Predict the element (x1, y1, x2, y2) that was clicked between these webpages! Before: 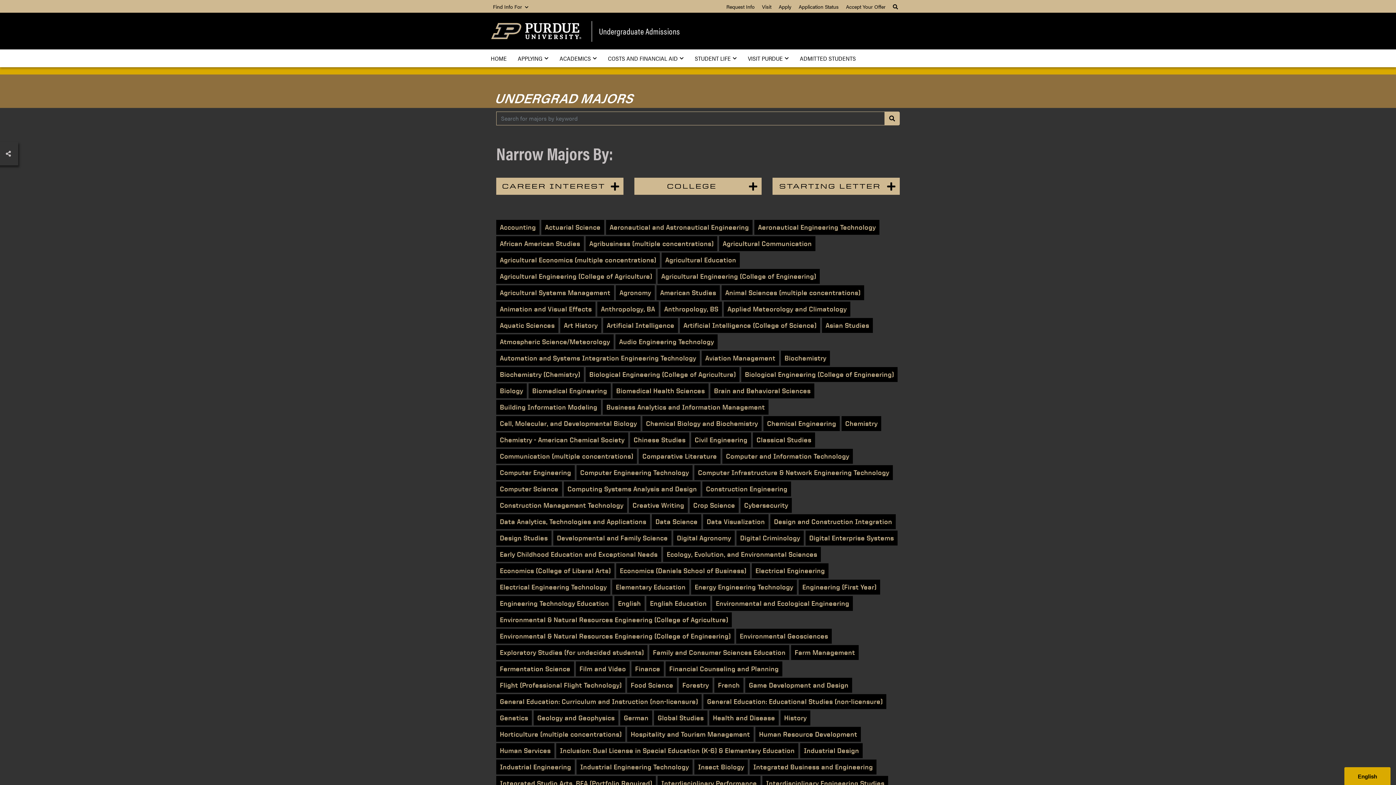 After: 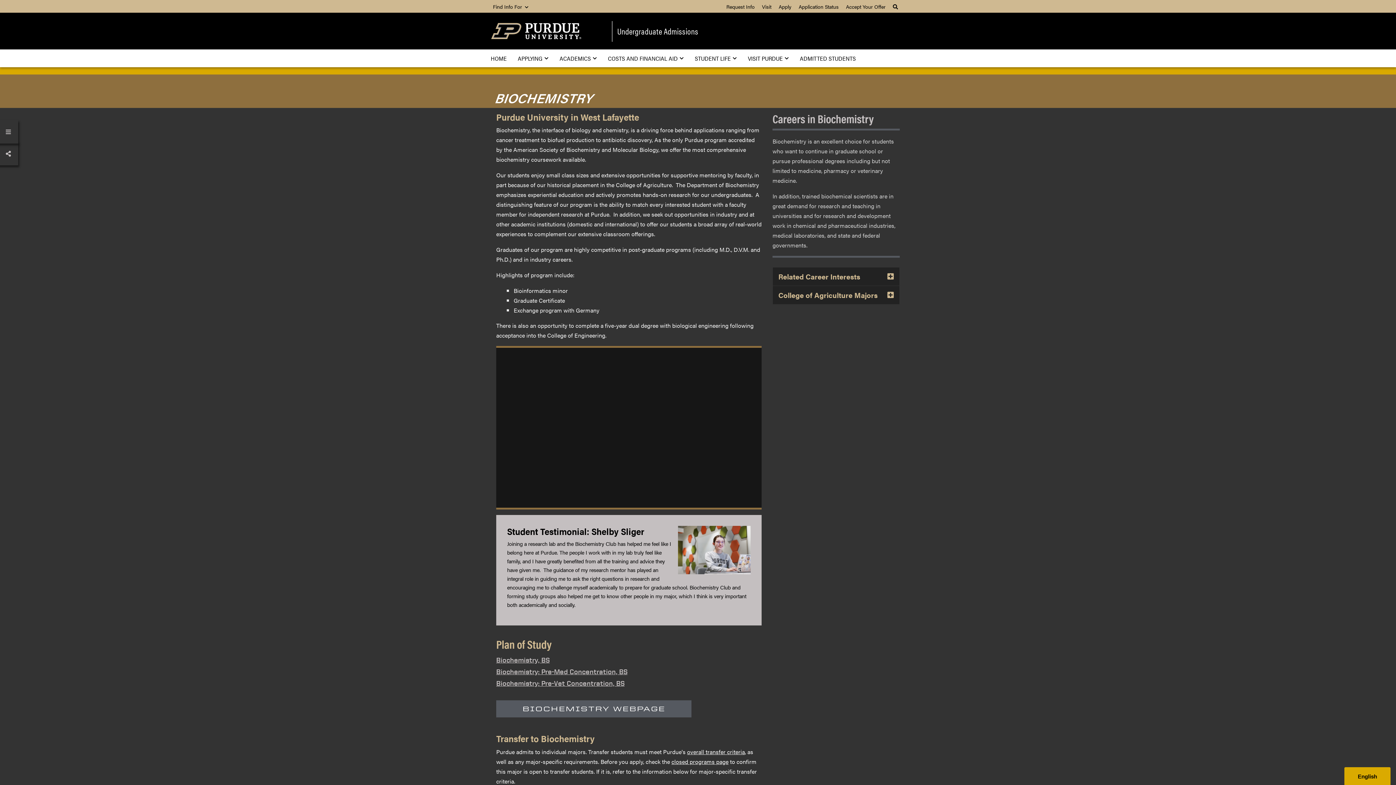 Action: label: Biochemistry bbox: (781, 350, 830, 365)